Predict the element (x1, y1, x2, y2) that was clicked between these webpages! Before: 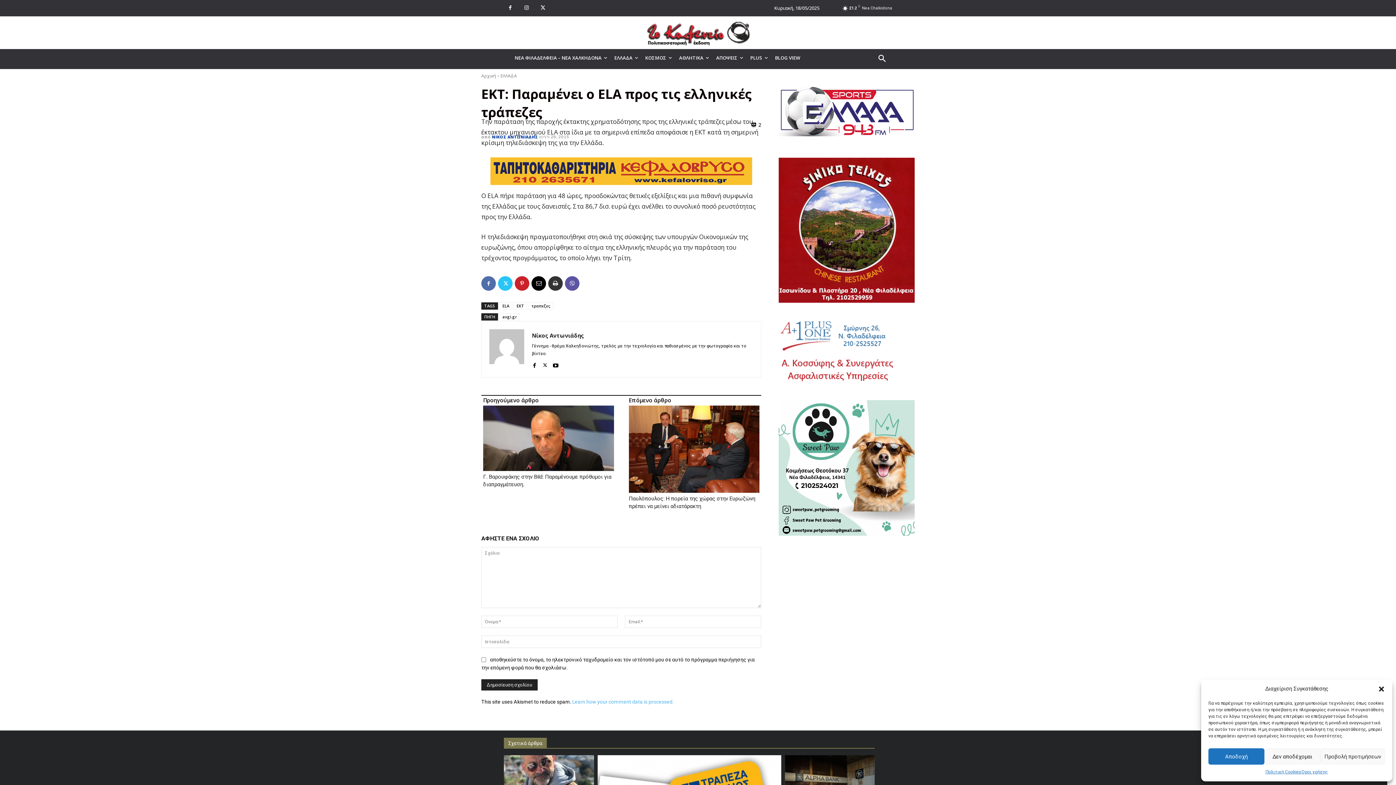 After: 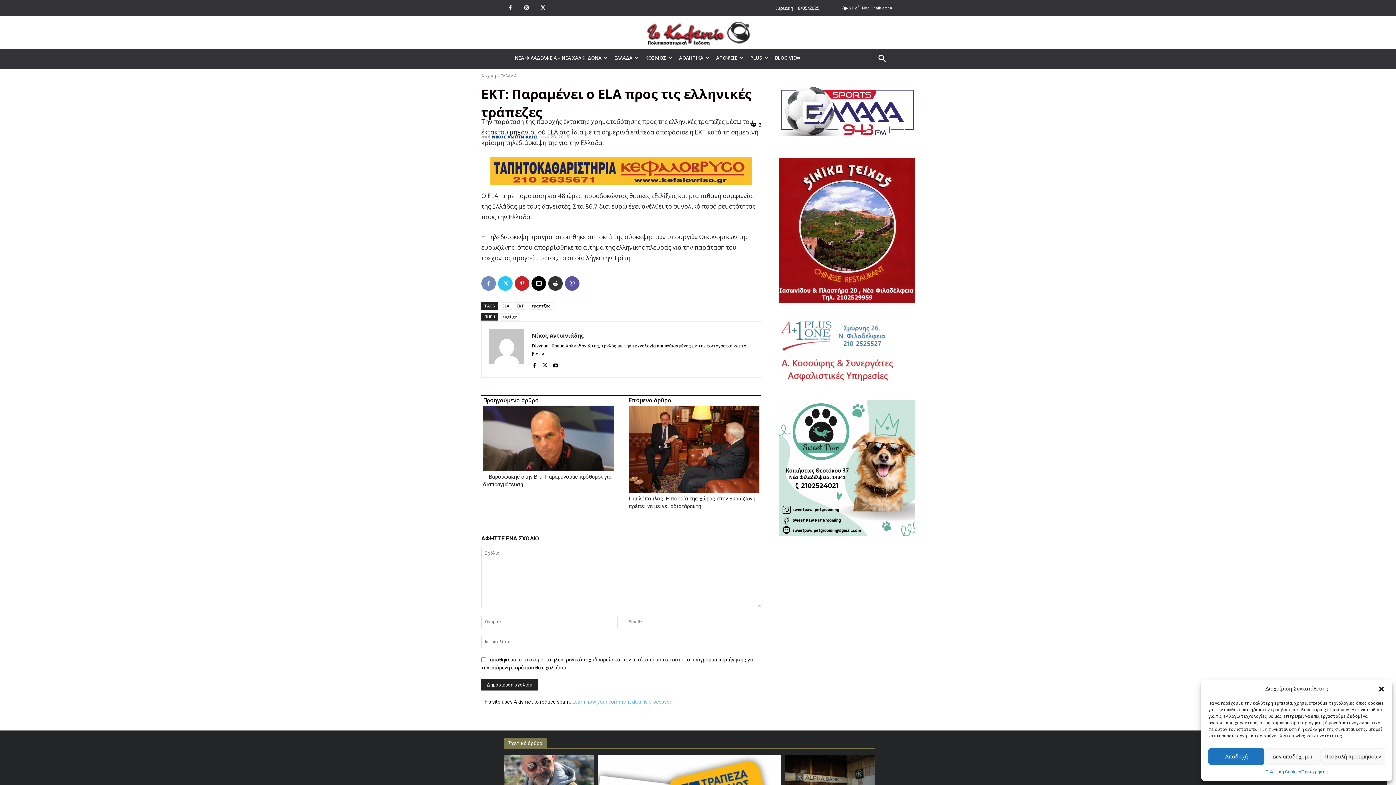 Action: bbox: (481, 276, 496, 291)